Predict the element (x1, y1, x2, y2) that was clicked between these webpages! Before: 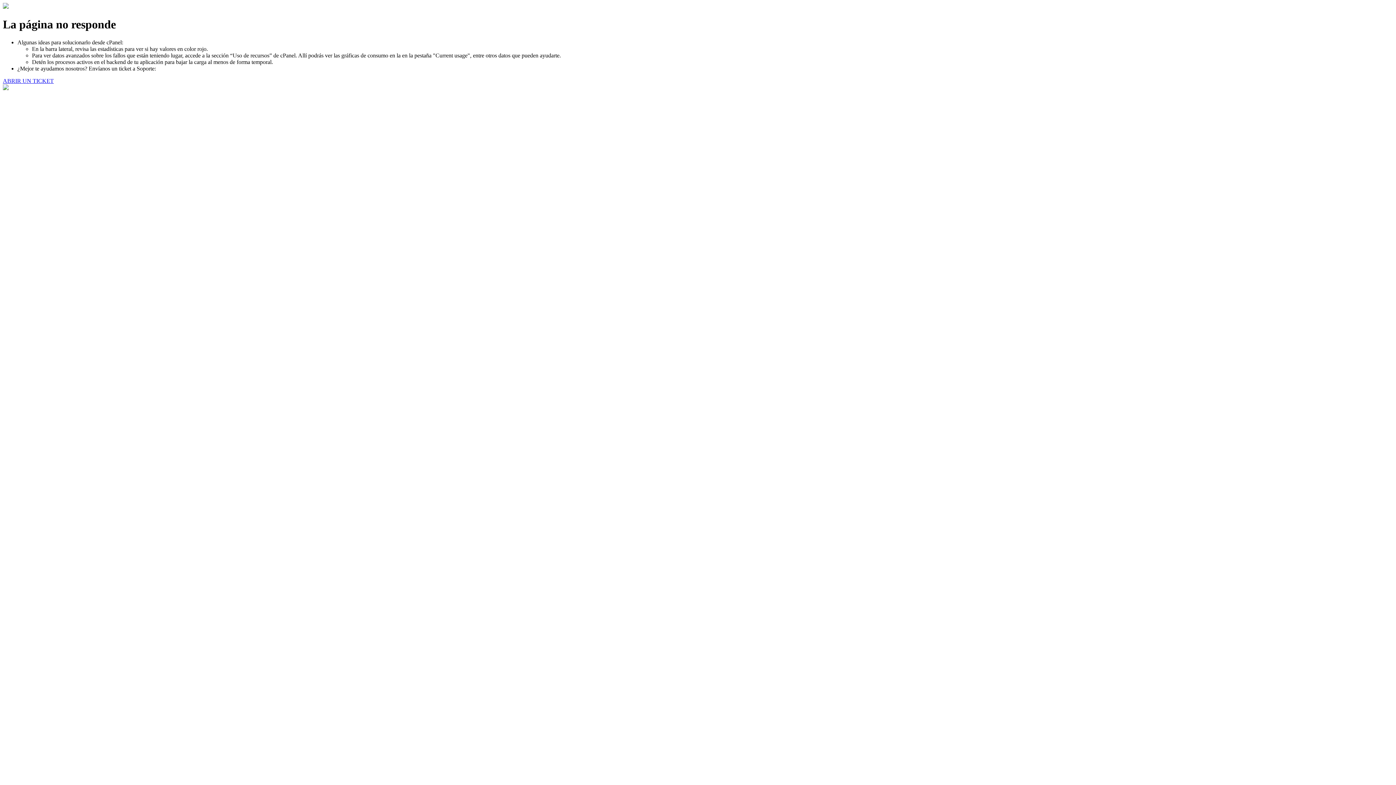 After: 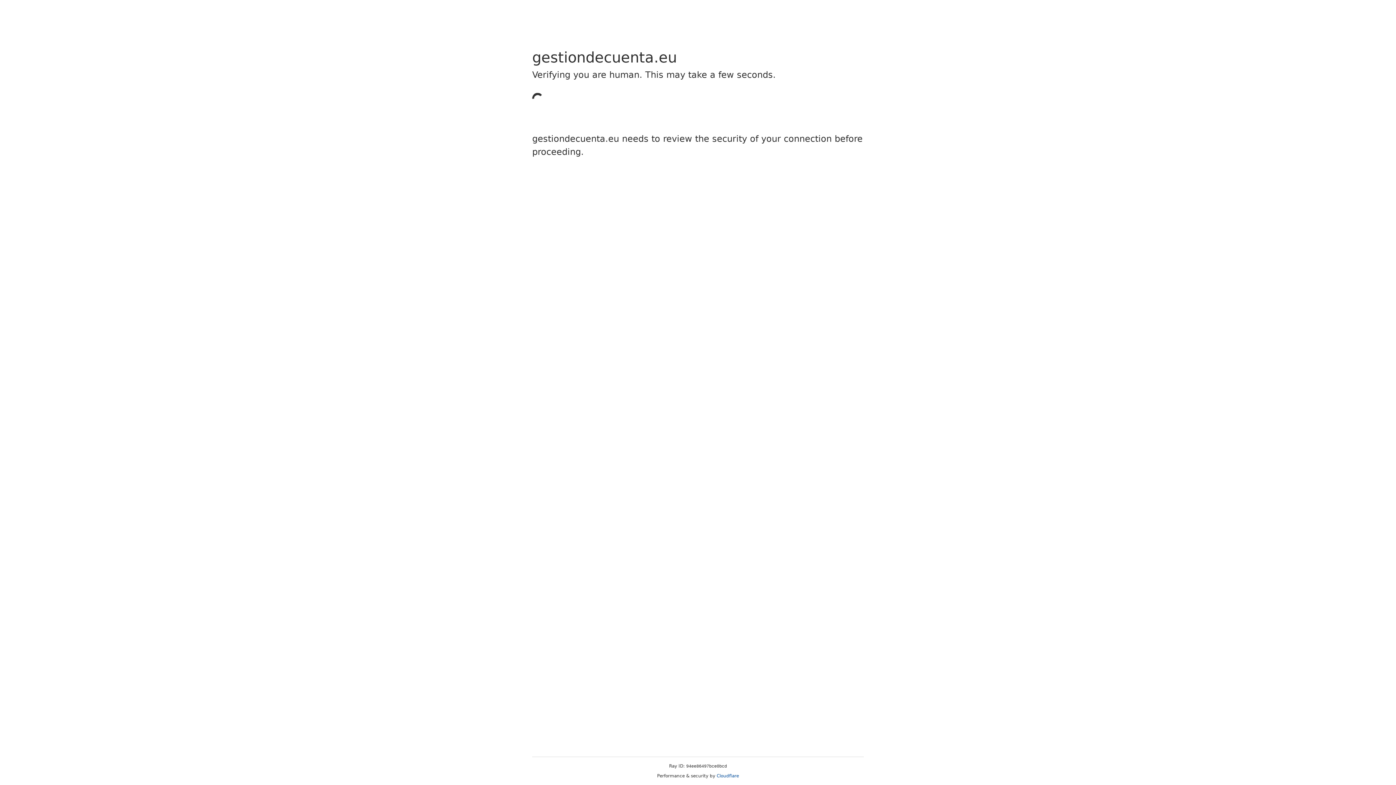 Action: label: ABRIR UN TICKET bbox: (2, 77, 53, 83)